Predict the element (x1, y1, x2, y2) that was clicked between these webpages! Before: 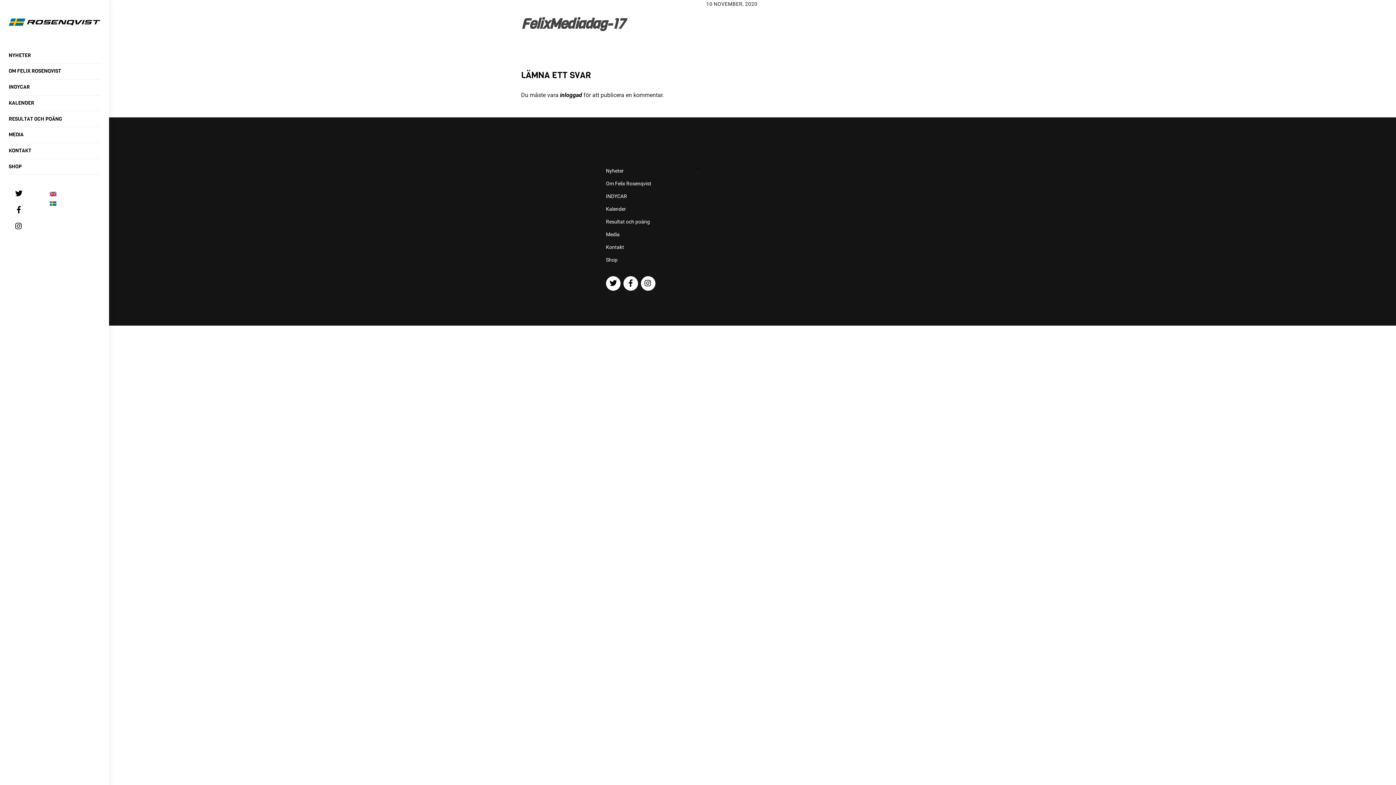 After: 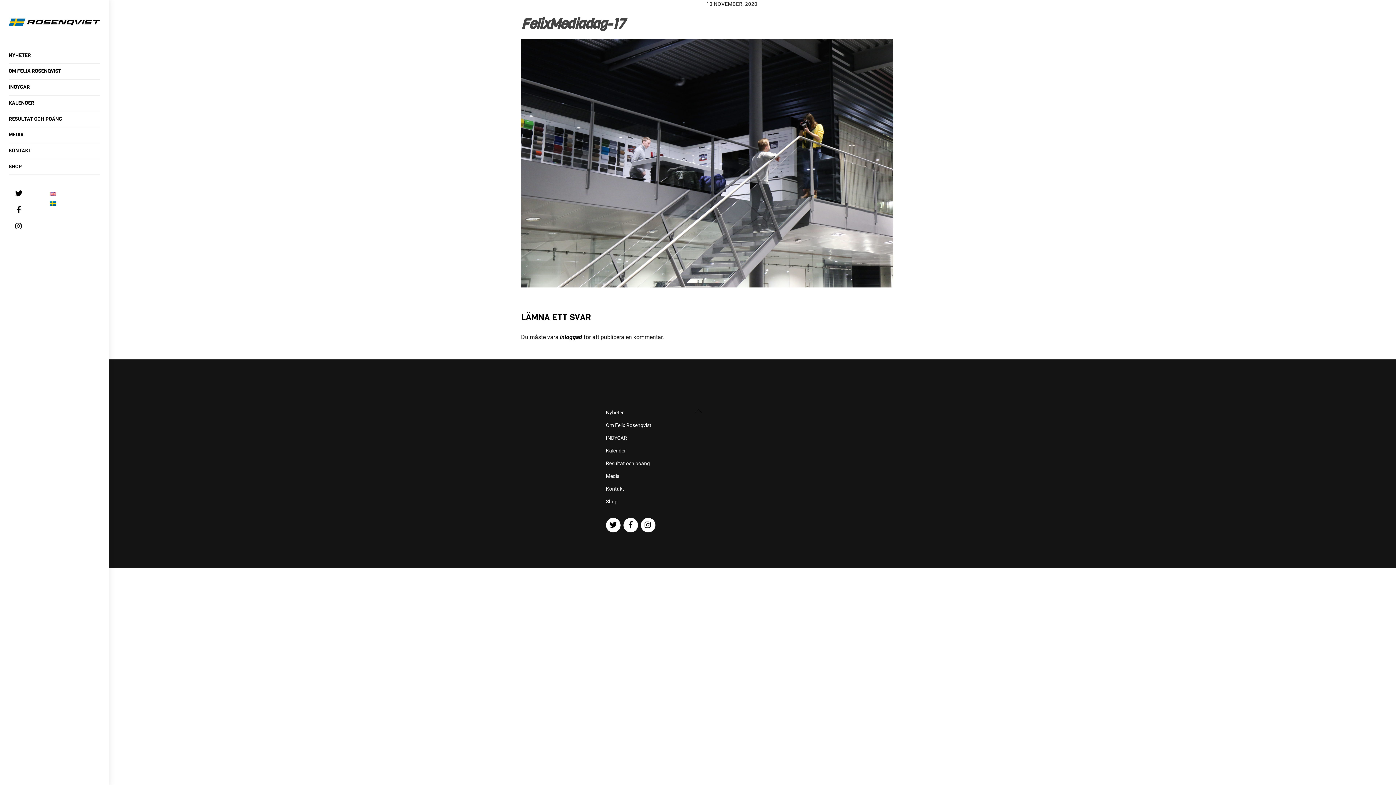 Action: label: FelixMediadag-17 bbox: (521, 14, 624, 33)